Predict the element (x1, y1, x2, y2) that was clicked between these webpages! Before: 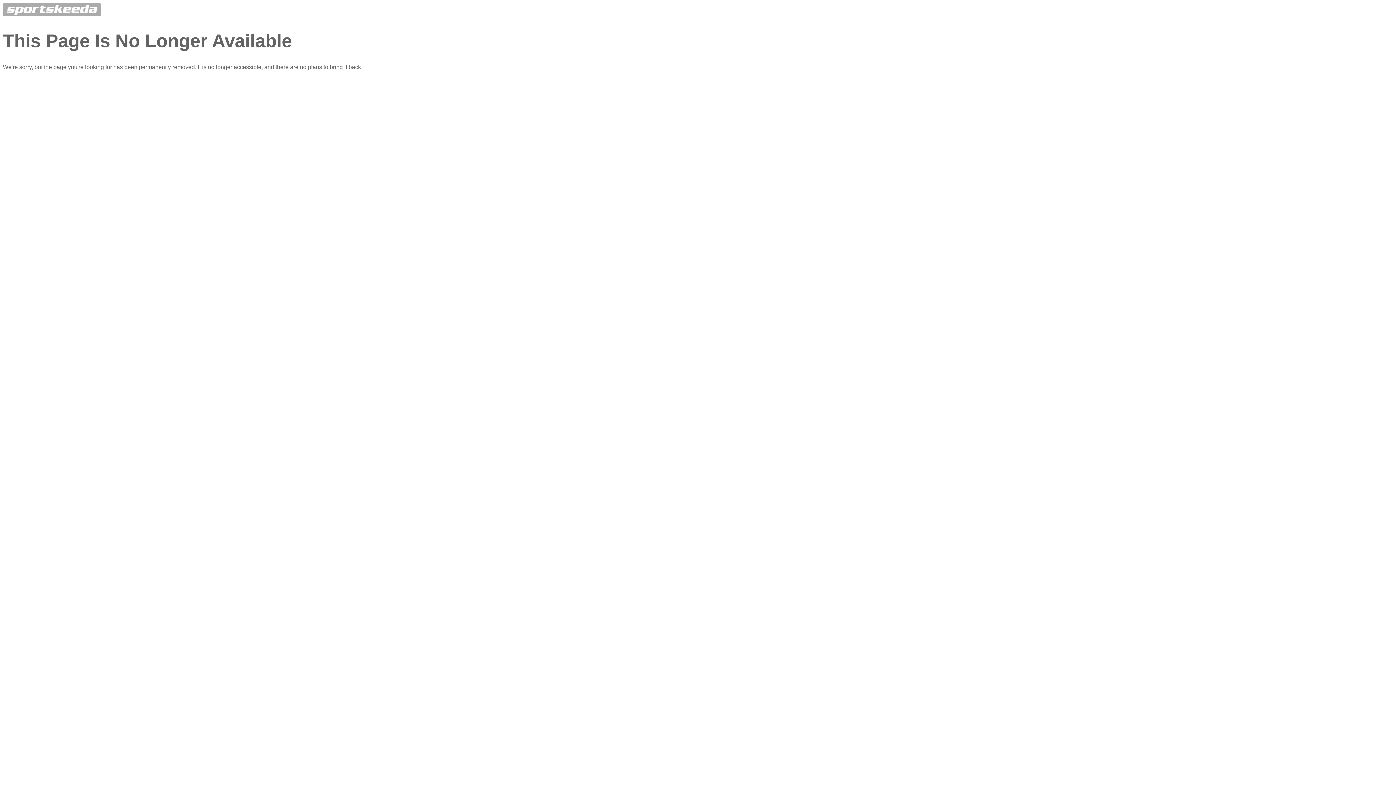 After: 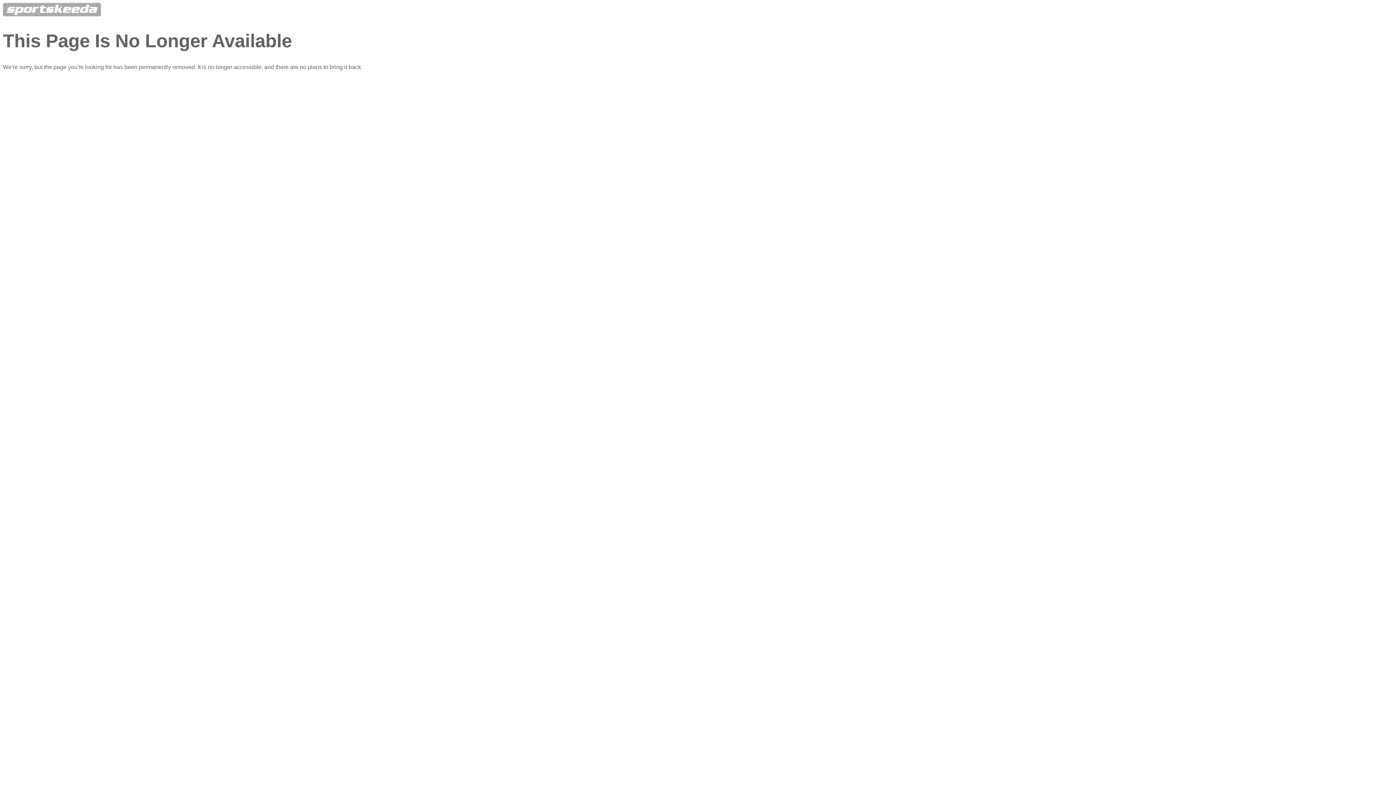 Action: bbox: (2, 11, 101, 17)